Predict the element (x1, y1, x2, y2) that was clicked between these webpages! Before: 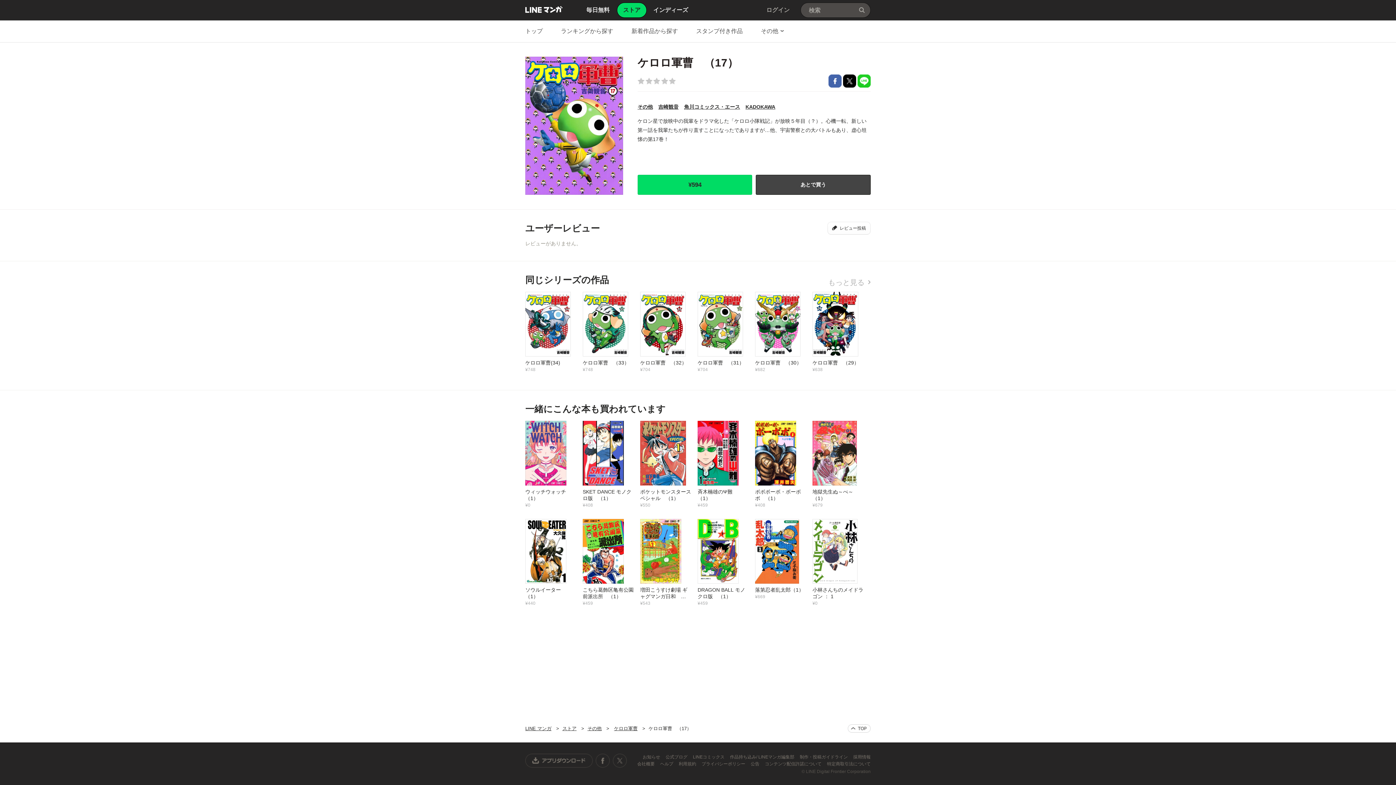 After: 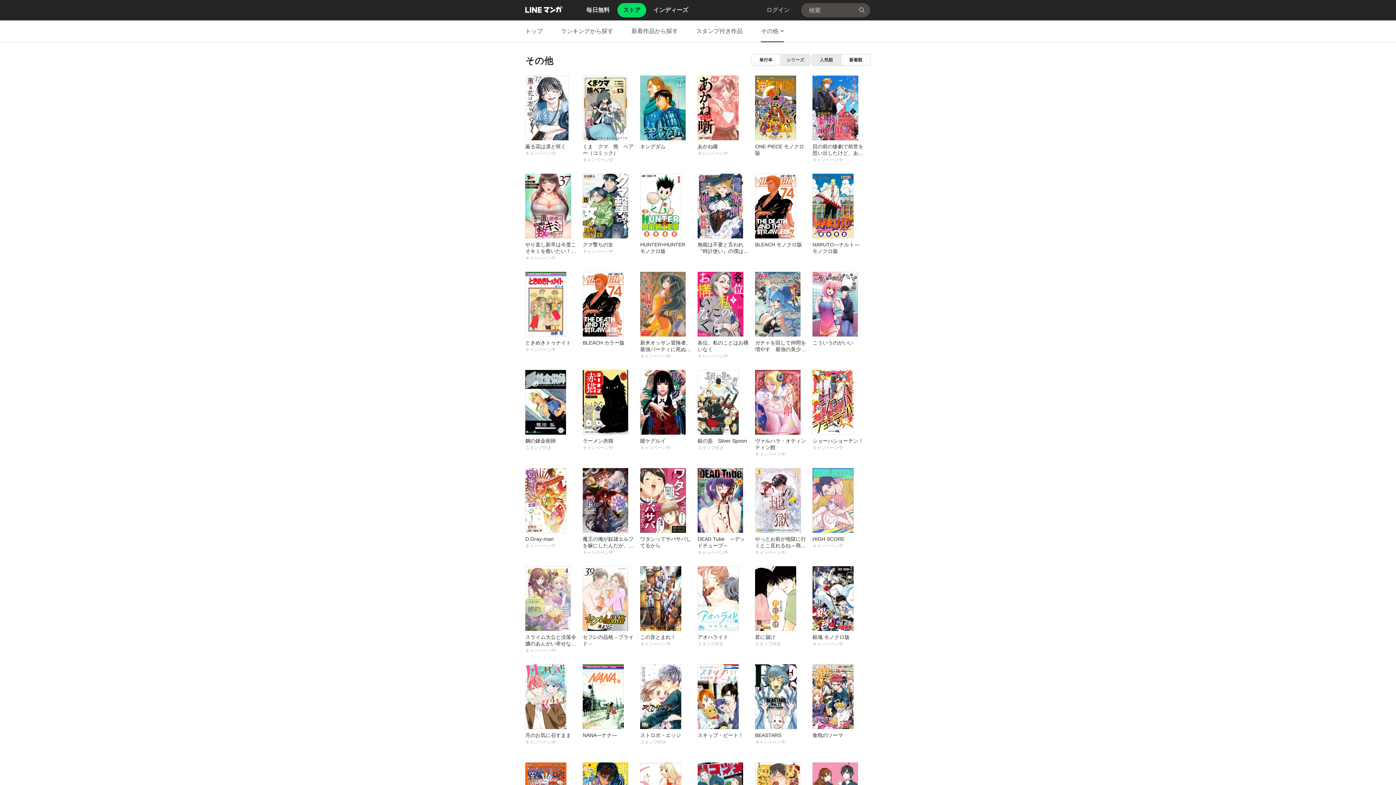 Action: bbox: (587, 726, 601, 731) label: その他